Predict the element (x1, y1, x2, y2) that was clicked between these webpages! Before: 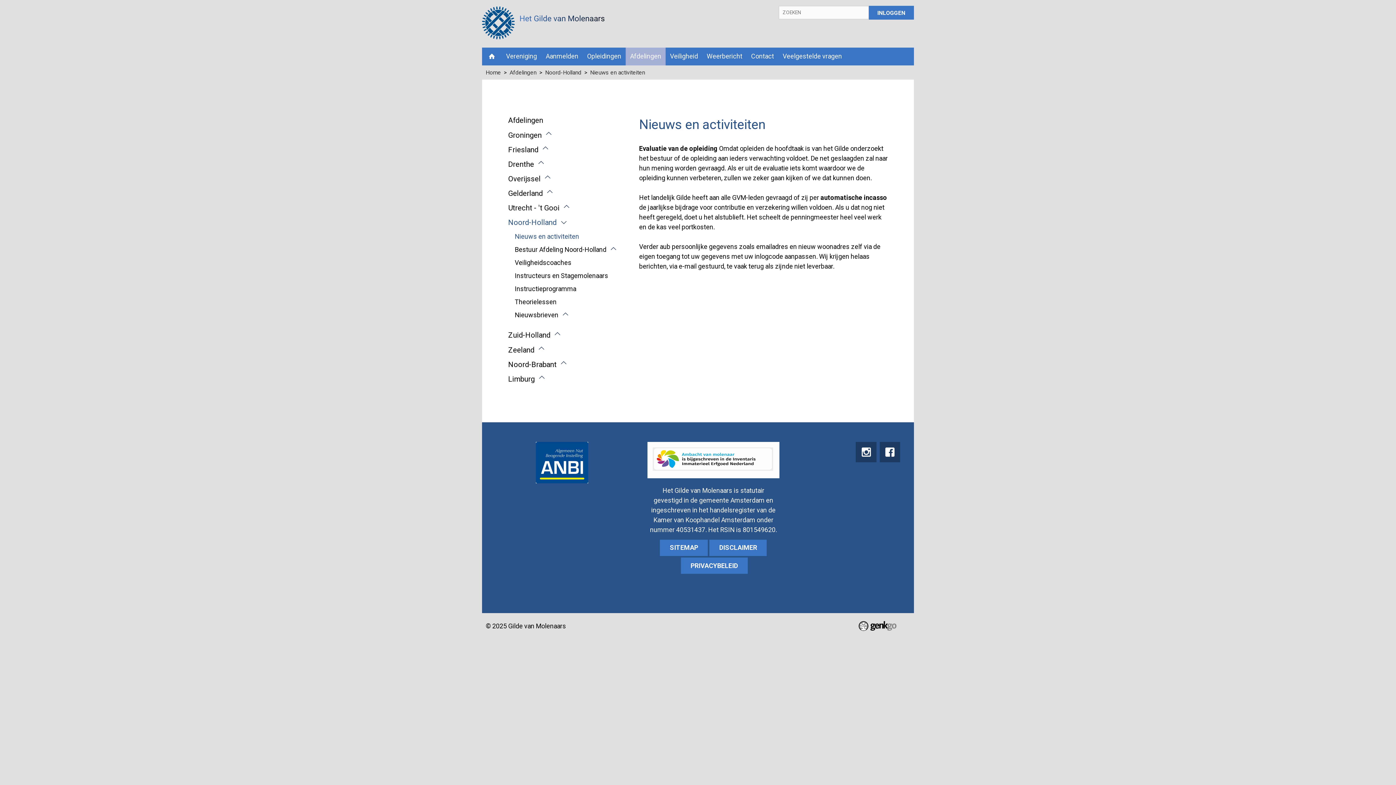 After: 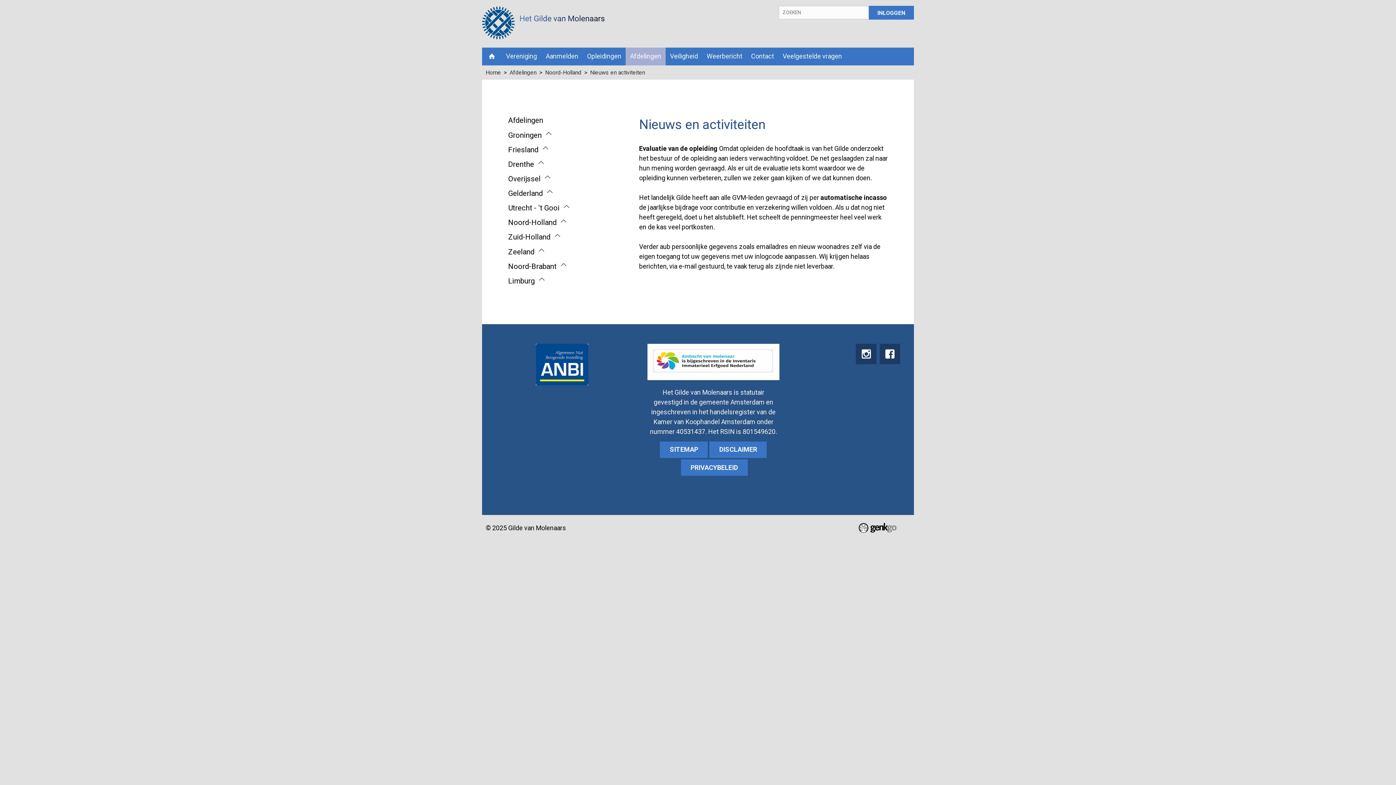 Action: bbox: (558, 217, 566, 225) label: ⌄